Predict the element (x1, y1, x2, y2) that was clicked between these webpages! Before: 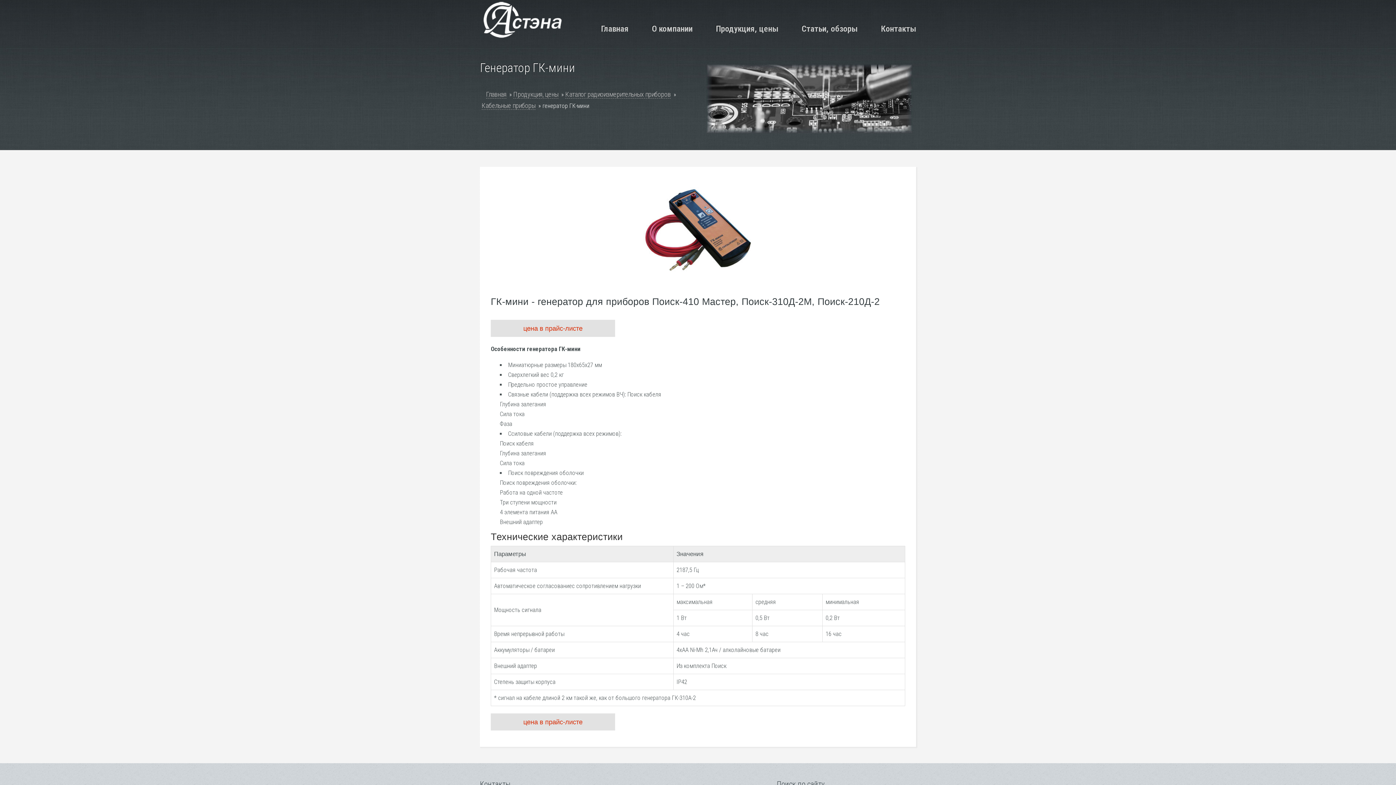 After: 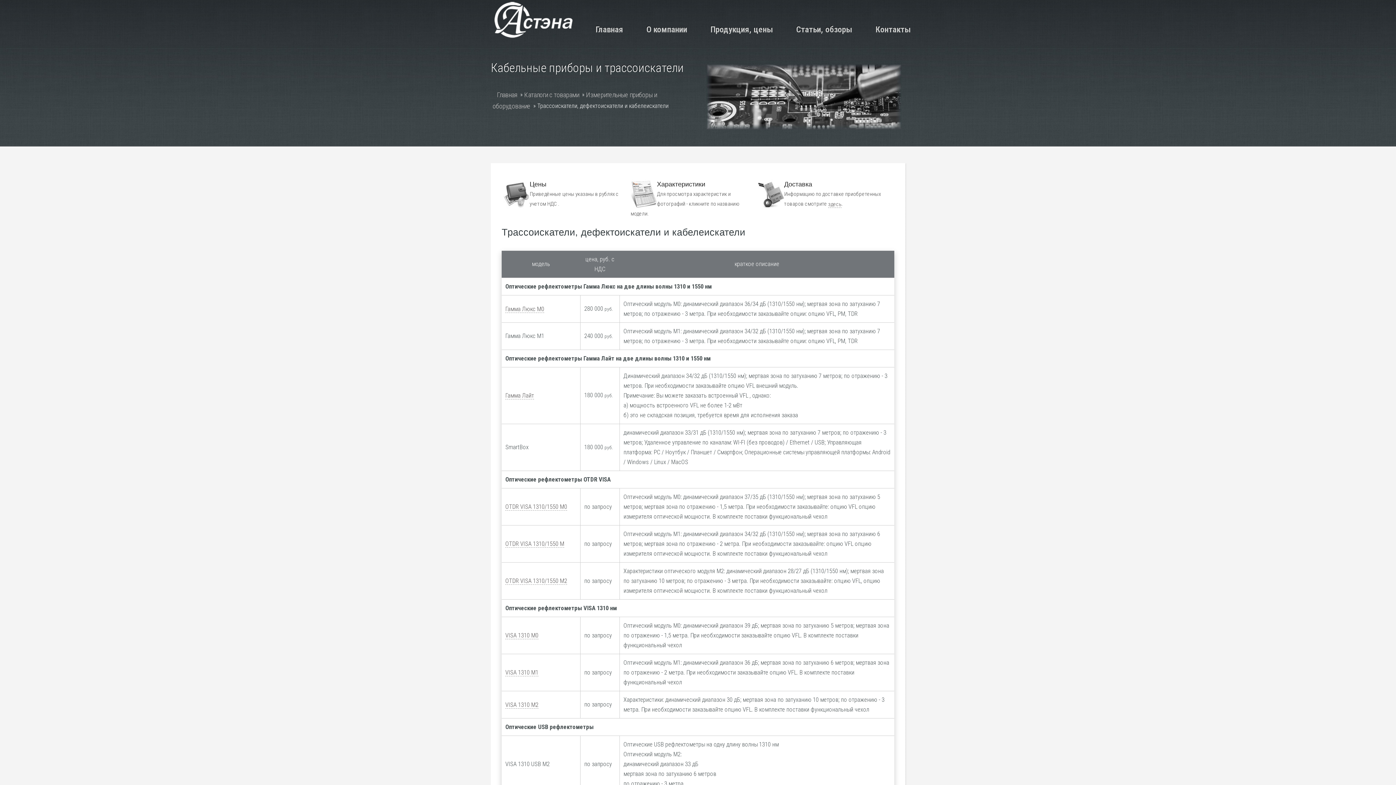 Action: label: Кабельные приборы bbox: (481, 101, 535, 109)